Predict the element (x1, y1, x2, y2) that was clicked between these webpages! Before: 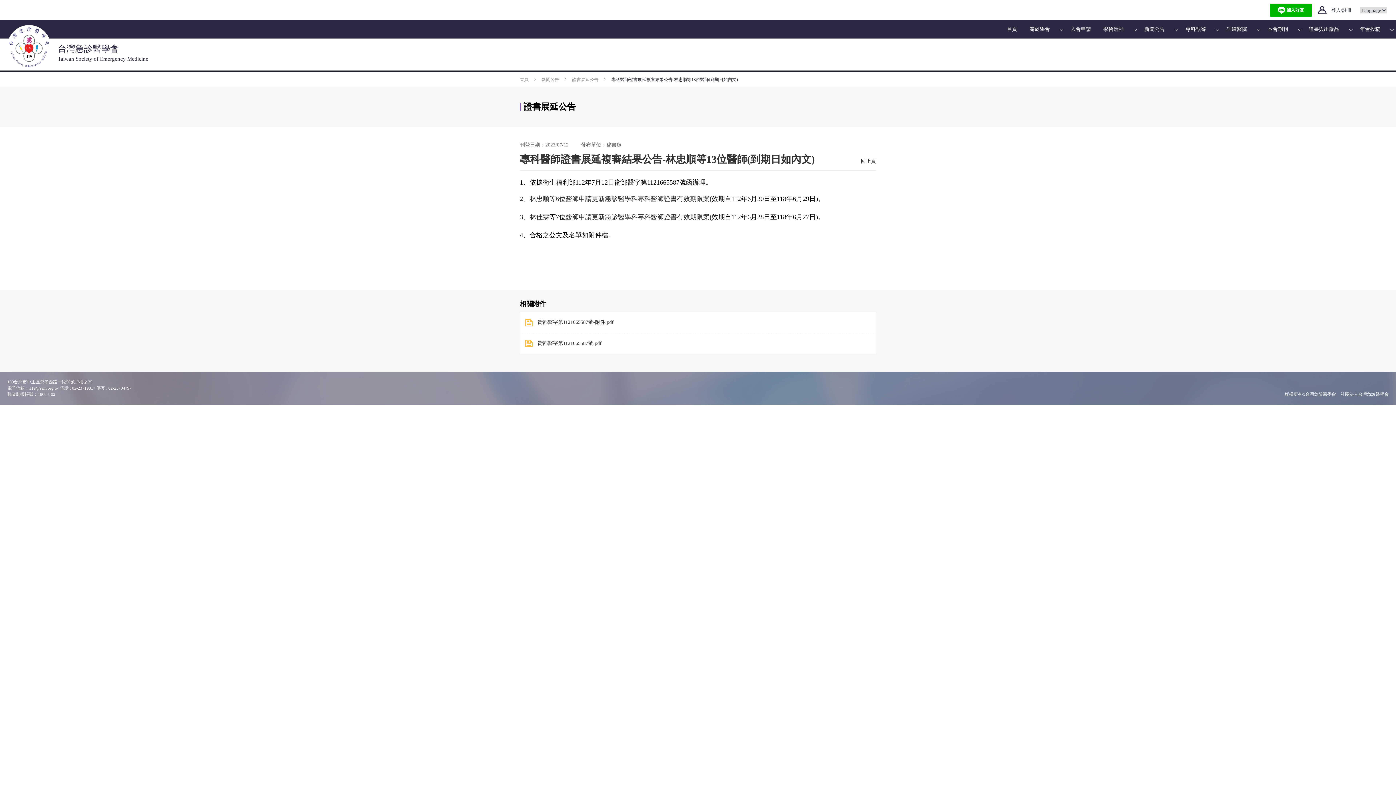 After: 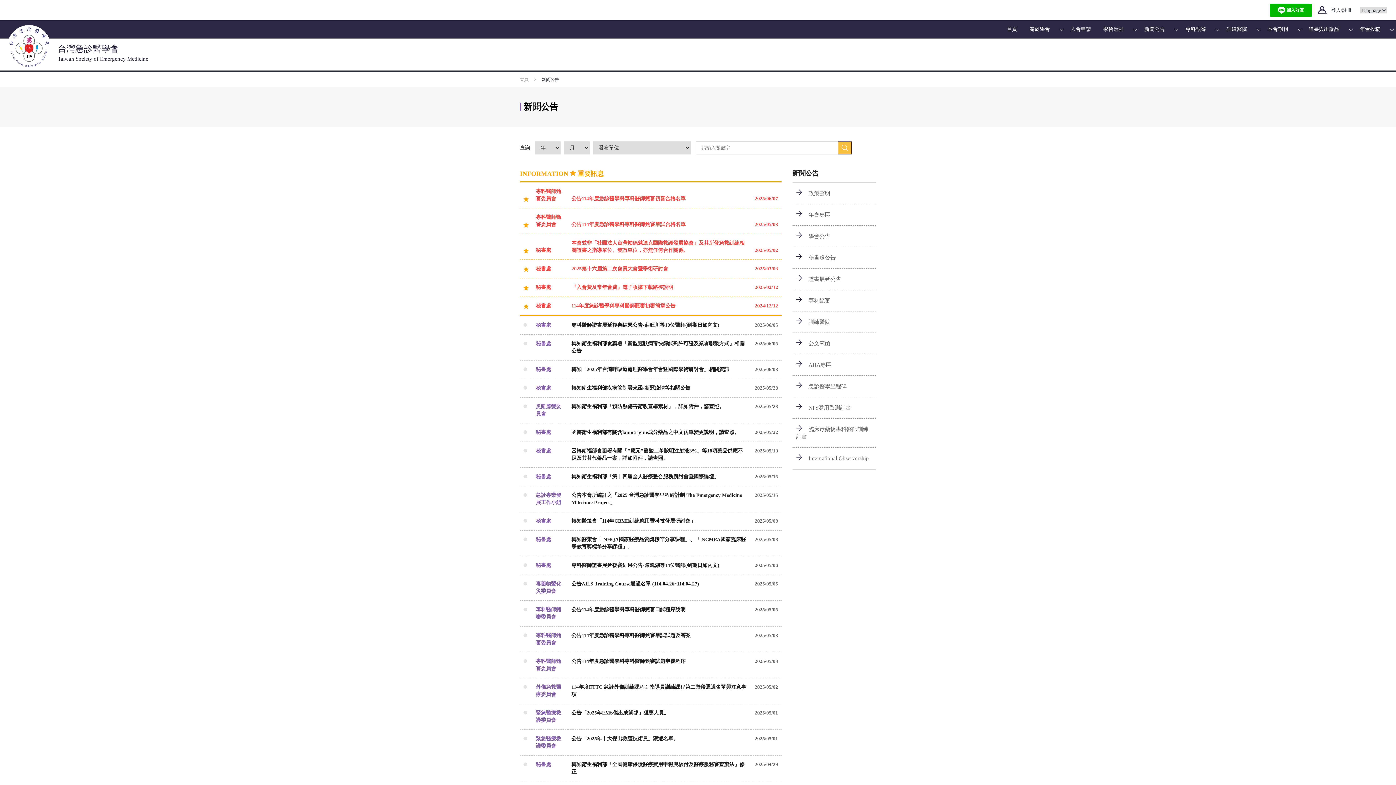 Action: bbox: (1139, 20, 1170, 38) label: 新聞公告